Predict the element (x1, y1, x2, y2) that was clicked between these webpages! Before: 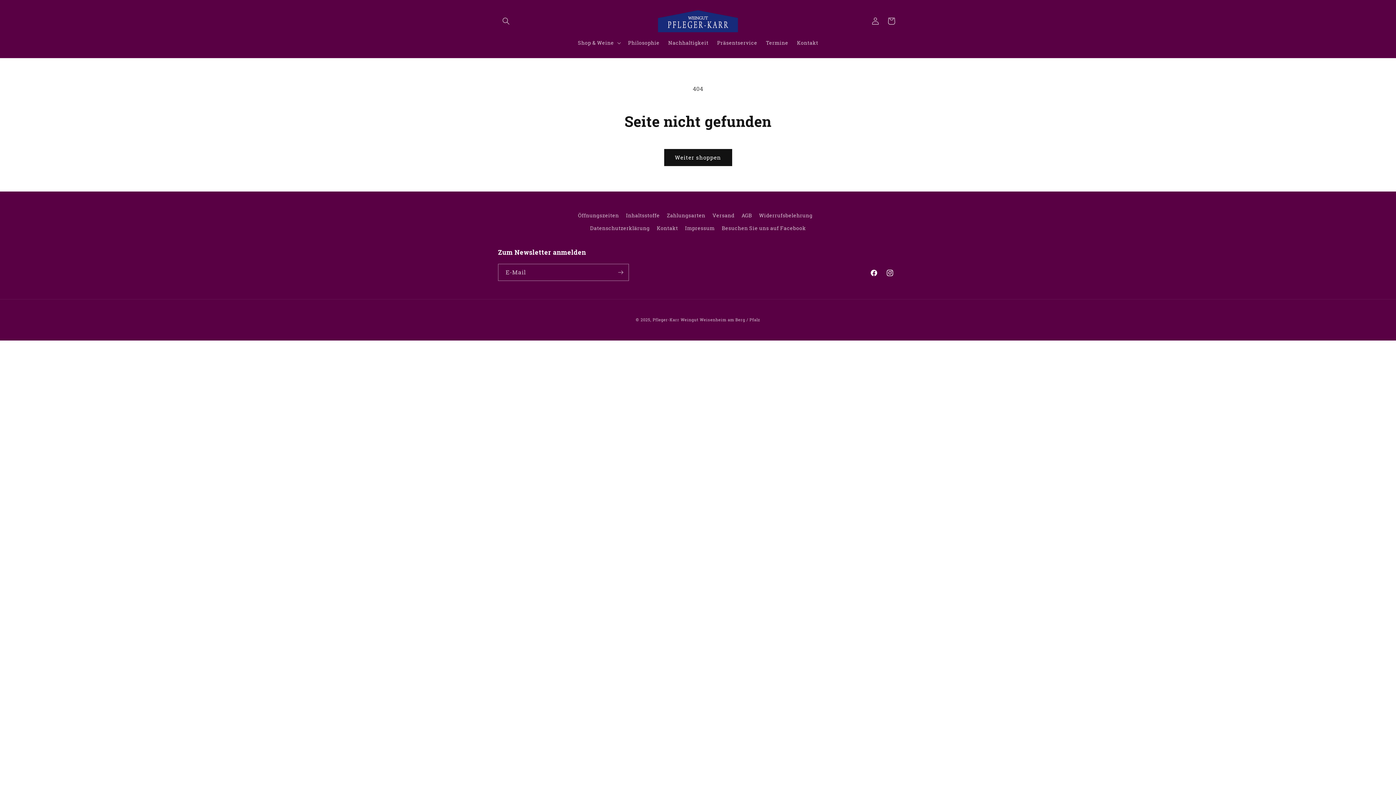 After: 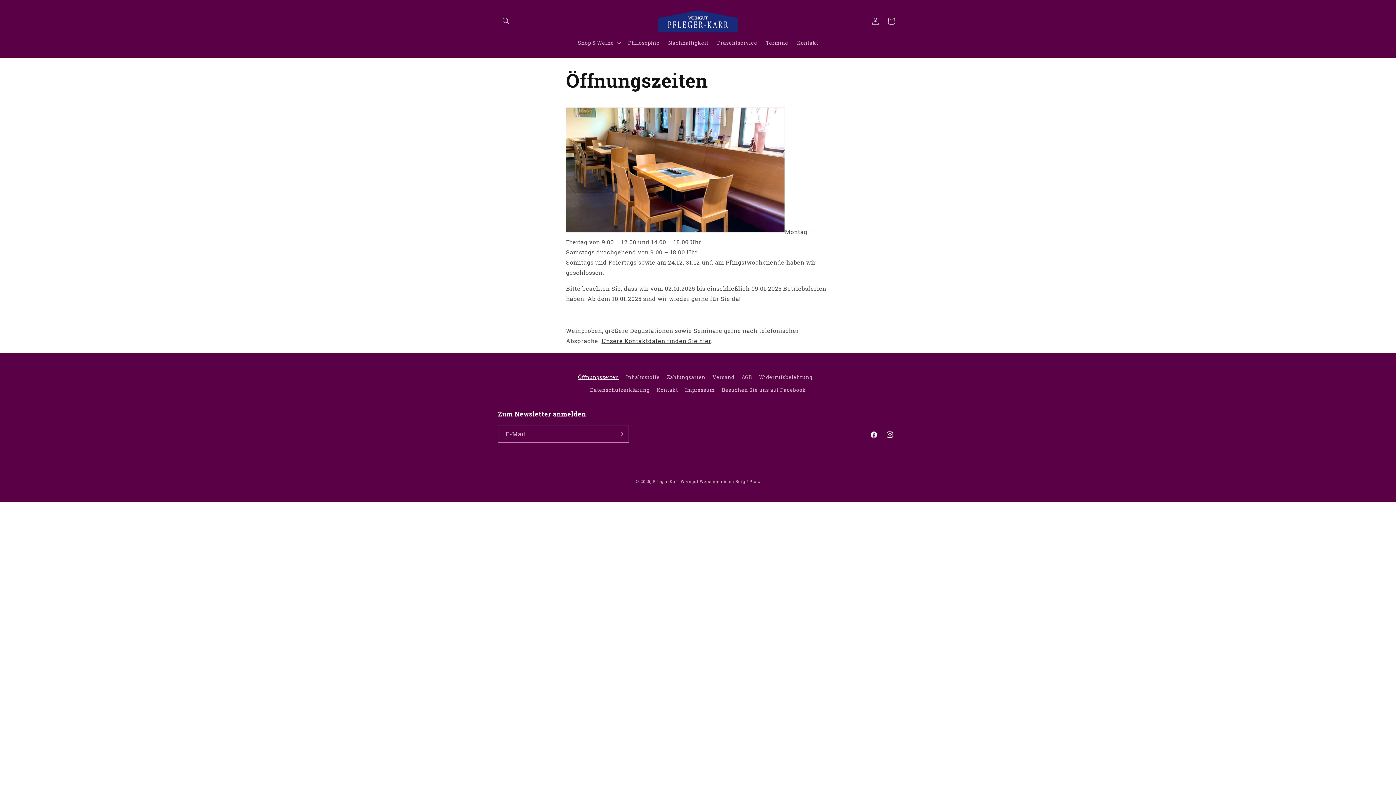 Action: bbox: (578, 210, 619, 221) label: Öffnungszeiten